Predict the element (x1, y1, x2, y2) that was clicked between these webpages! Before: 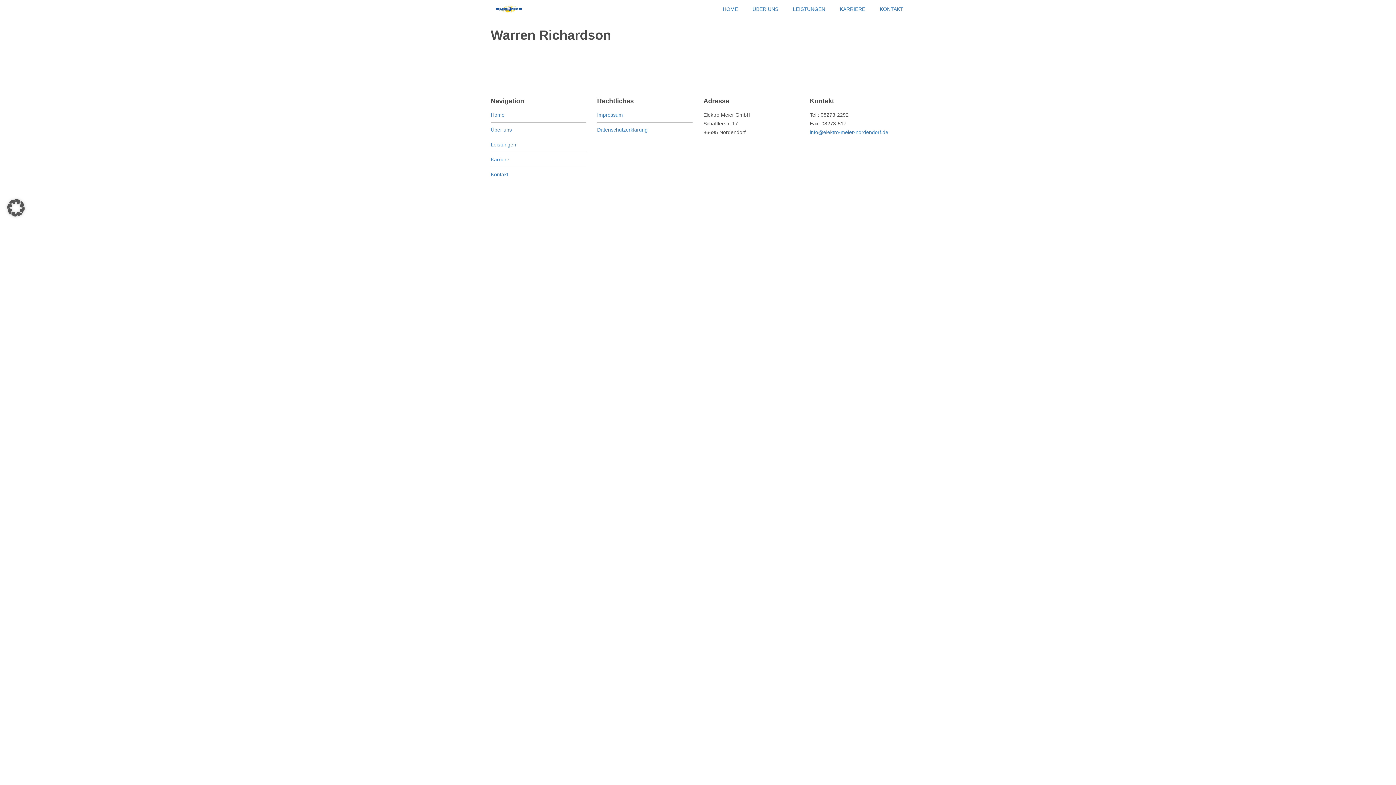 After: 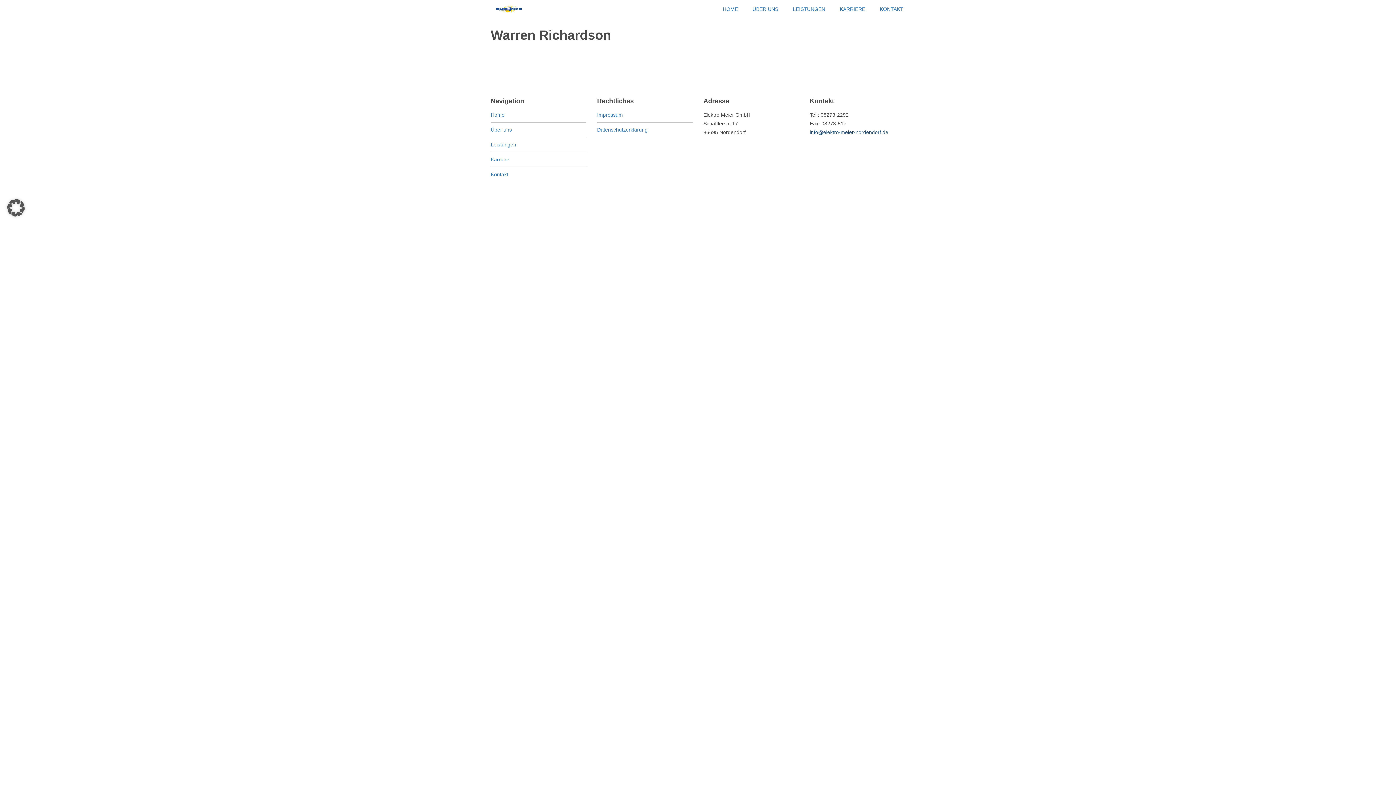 Action: label: info@elektro-meier-nordendorf.de bbox: (810, 129, 888, 135)